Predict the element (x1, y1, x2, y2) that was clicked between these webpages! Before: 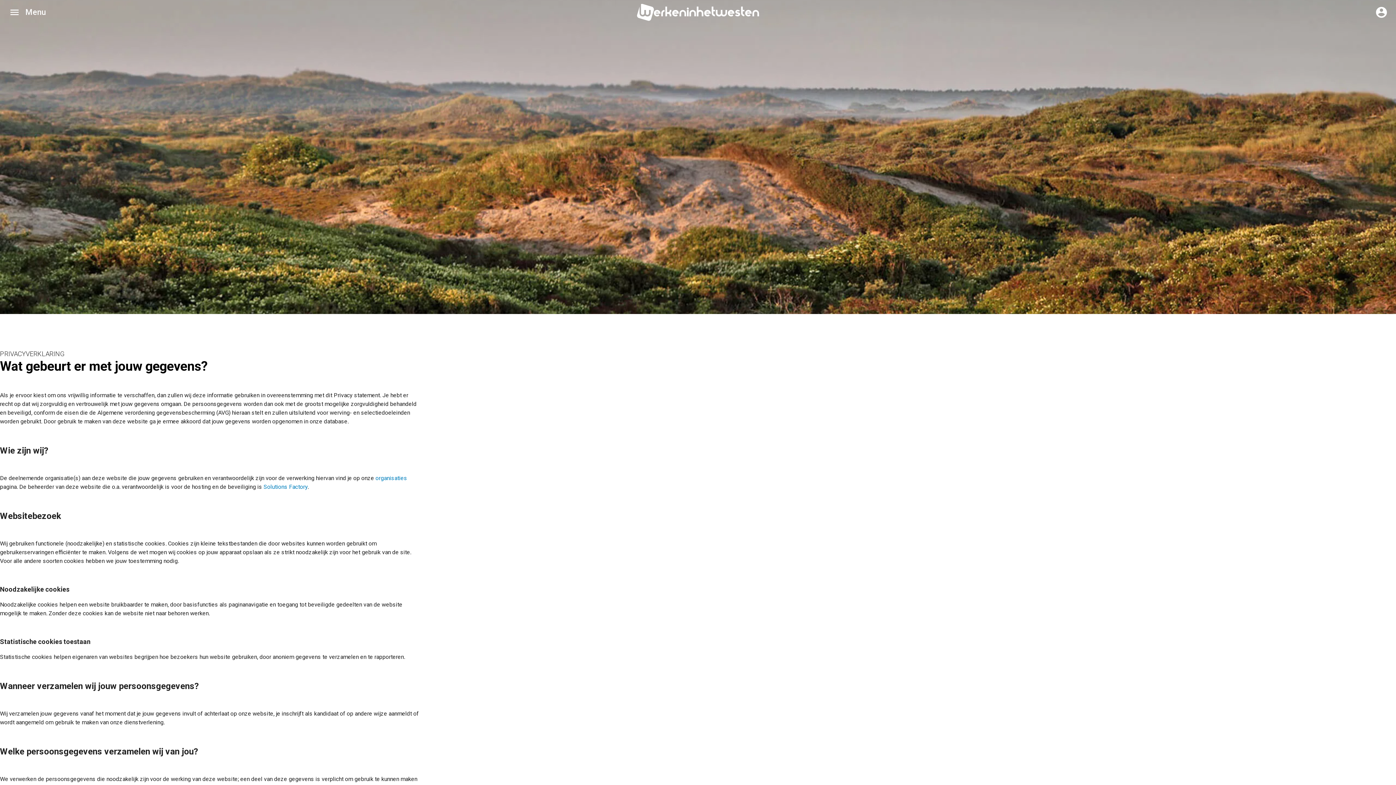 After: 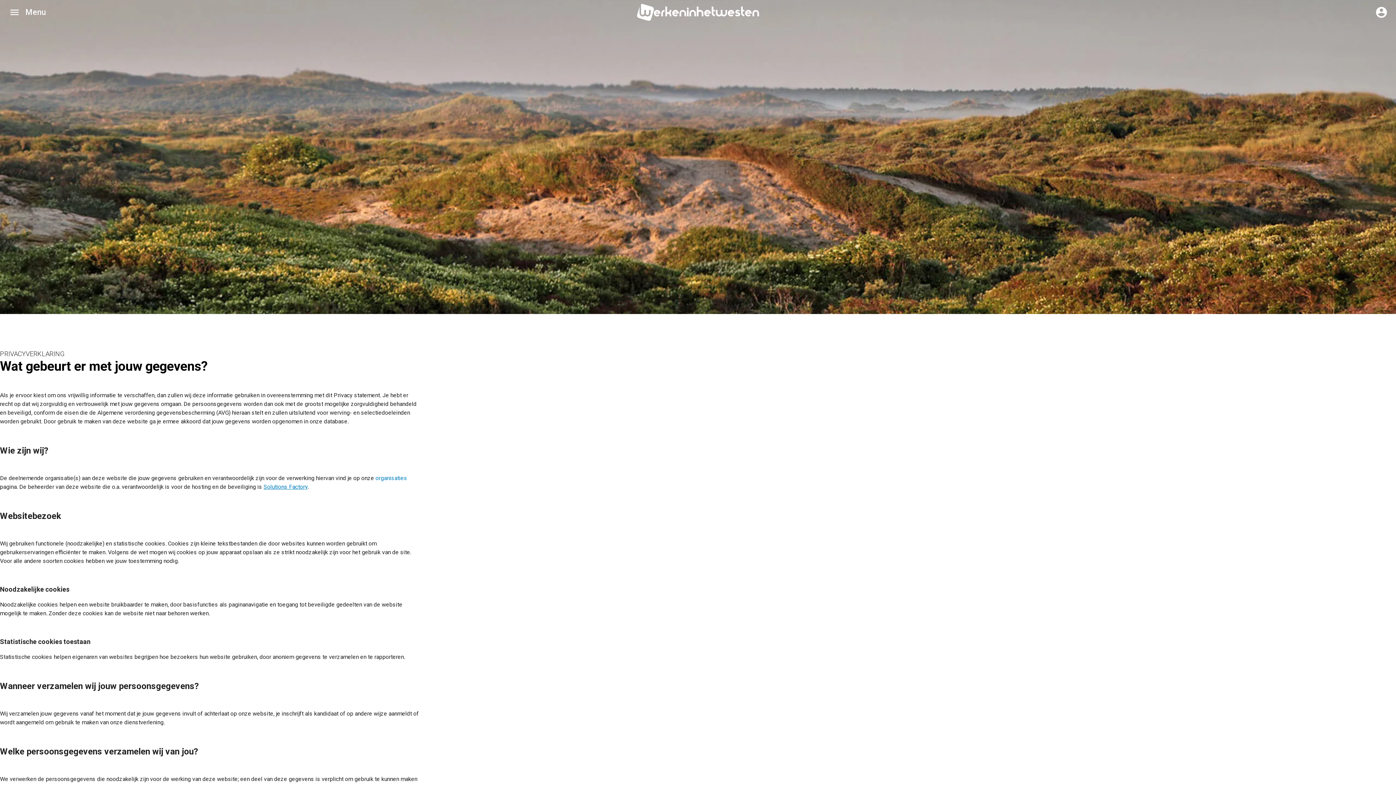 Action: label: Solutions Factory bbox: (263, 483, 307, 490)